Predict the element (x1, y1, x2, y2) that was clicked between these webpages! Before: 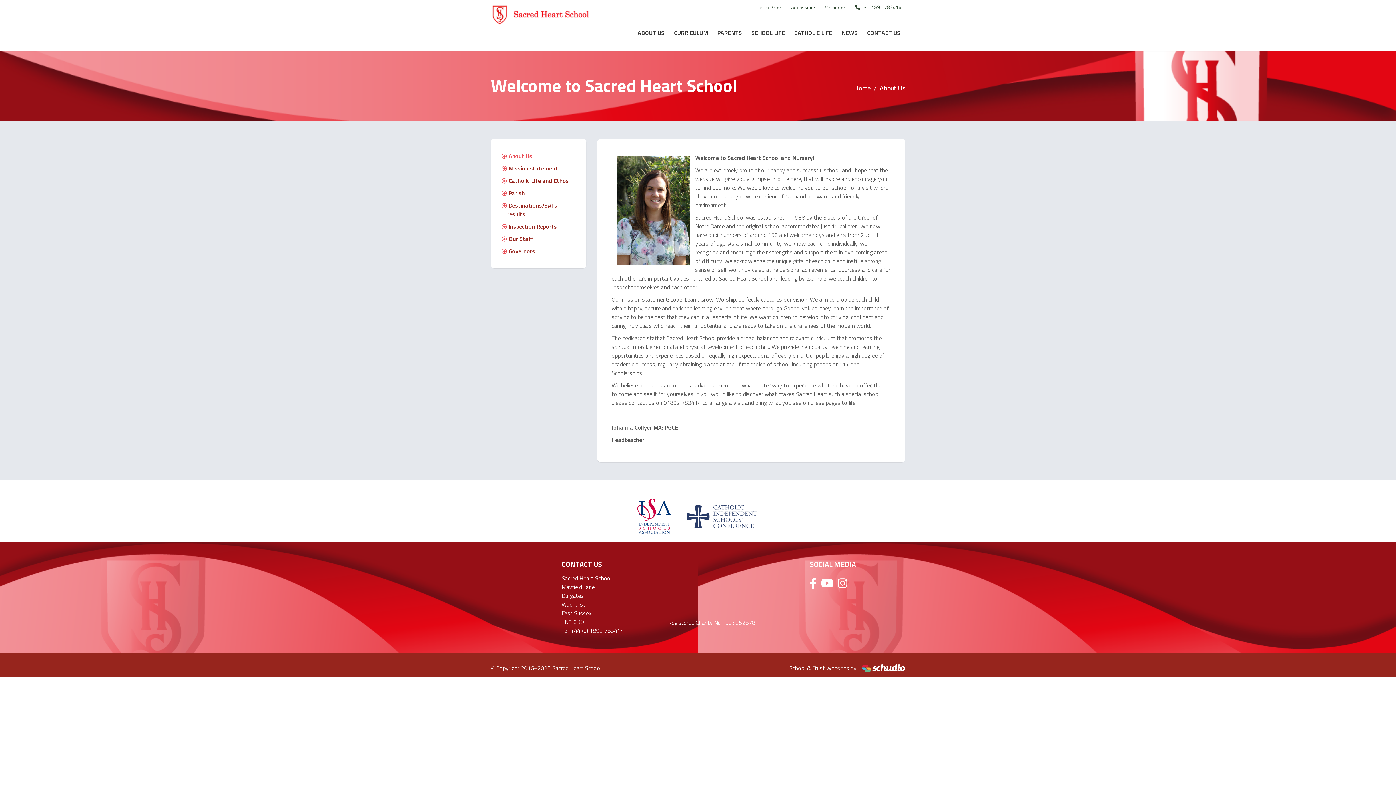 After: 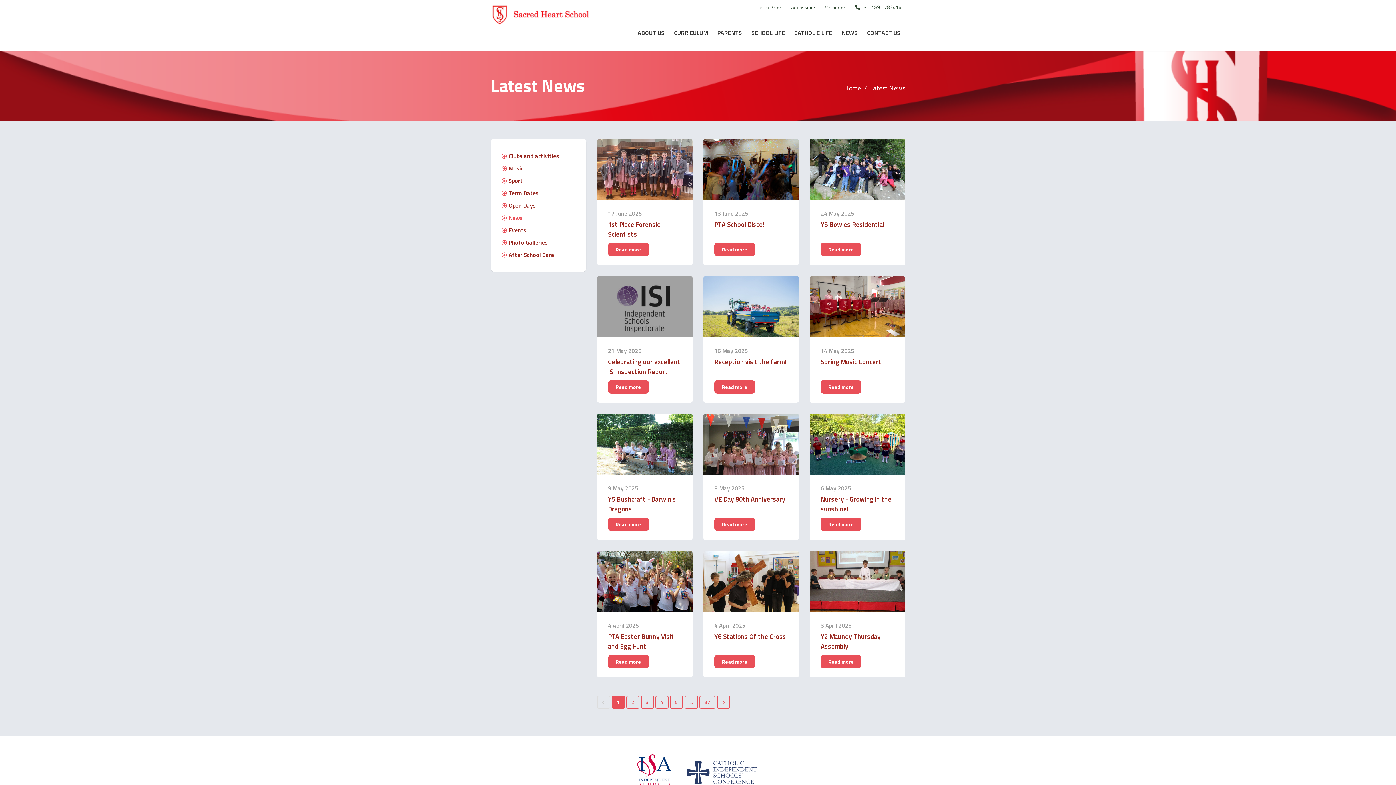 Action: label: NEWS bbox: (837, 14, 862, 50)